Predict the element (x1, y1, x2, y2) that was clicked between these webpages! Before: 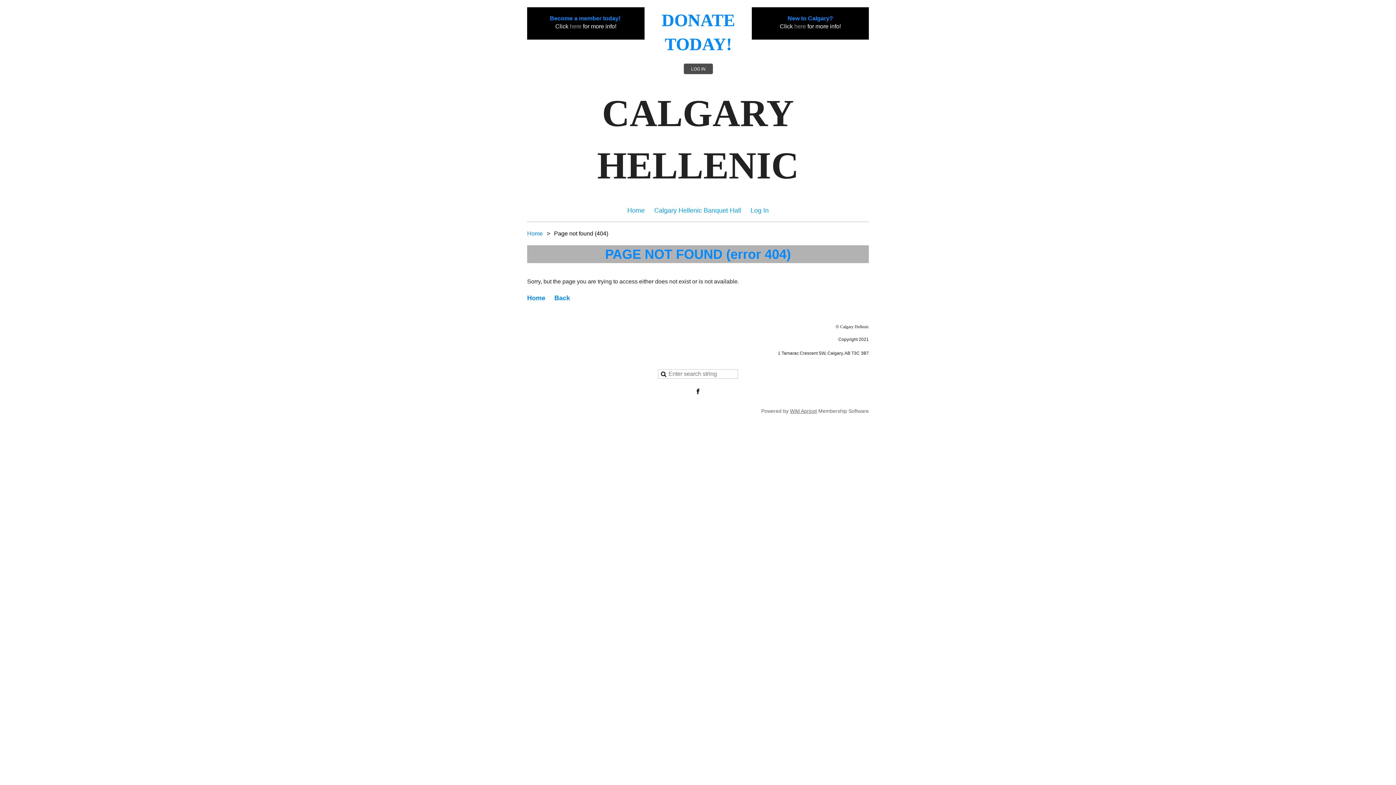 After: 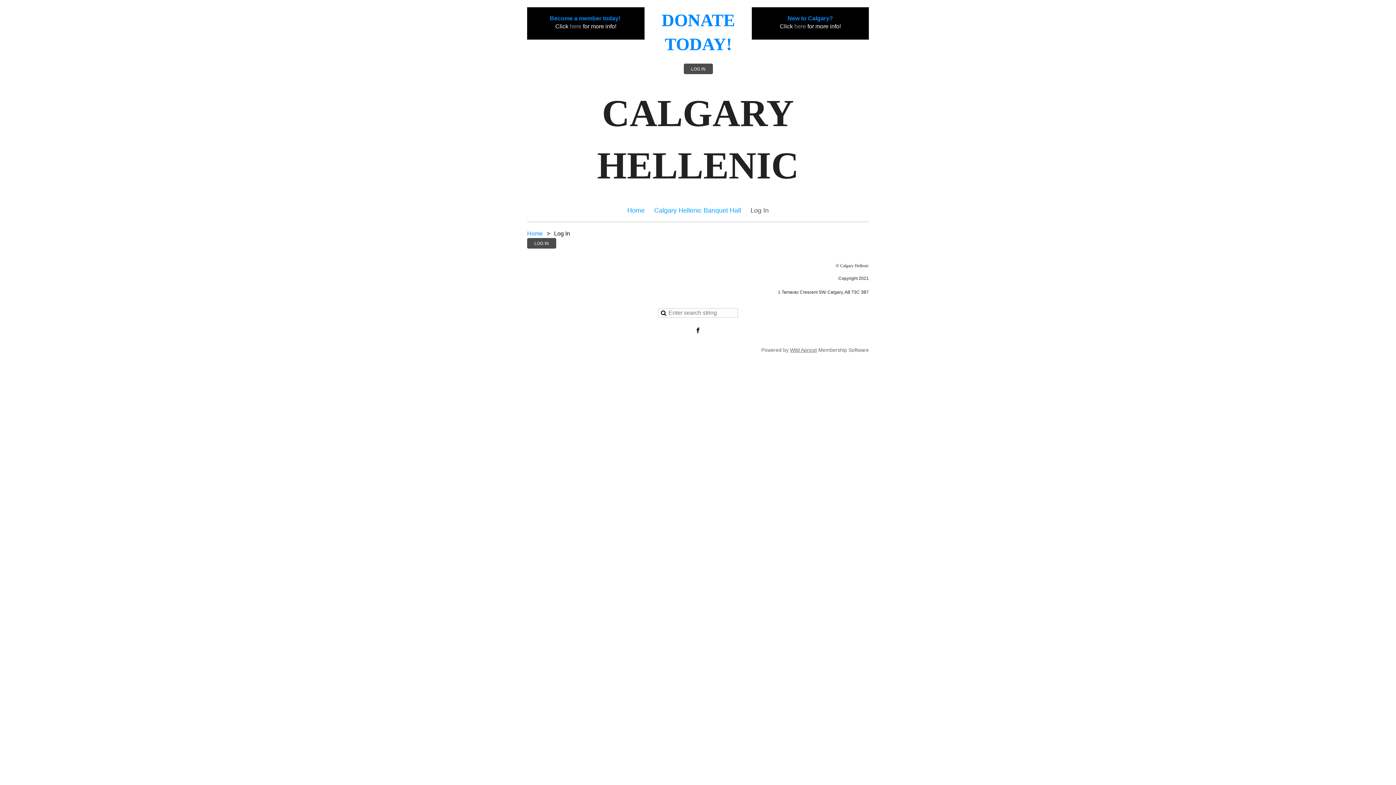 Action: bbox: (746, 199, 773, 221) label: Log In